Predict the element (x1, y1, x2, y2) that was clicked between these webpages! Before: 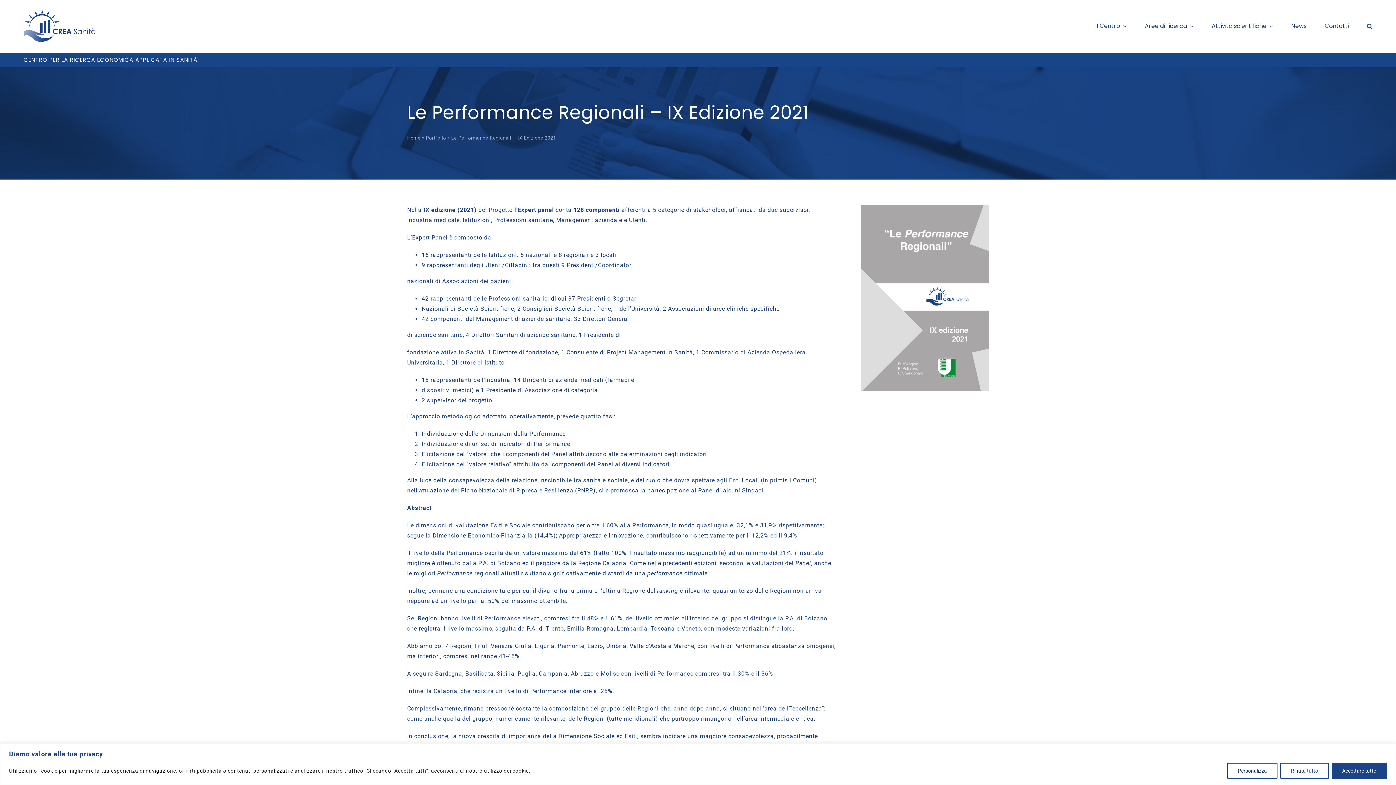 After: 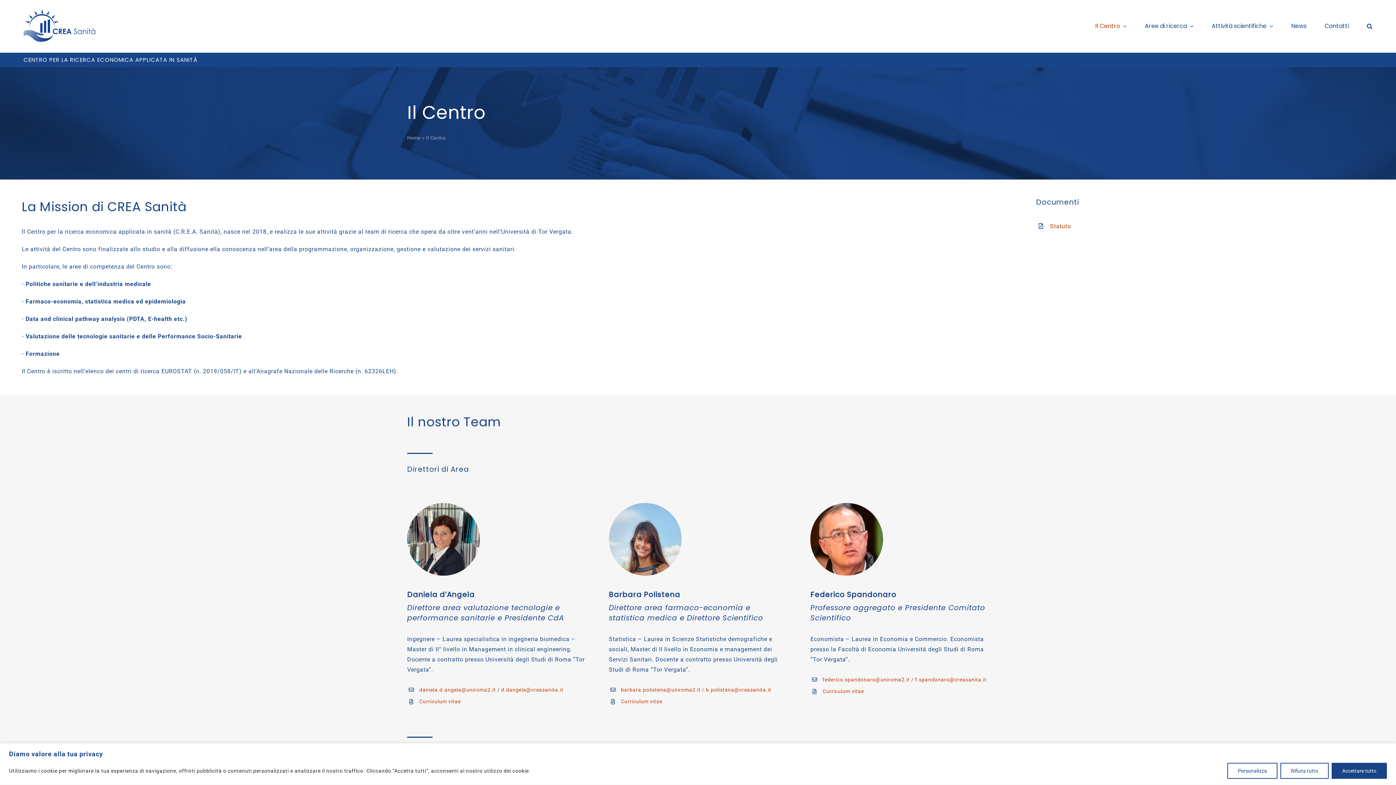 Action: label: Il Centro bbox: (1095, 13, 1126, 37)